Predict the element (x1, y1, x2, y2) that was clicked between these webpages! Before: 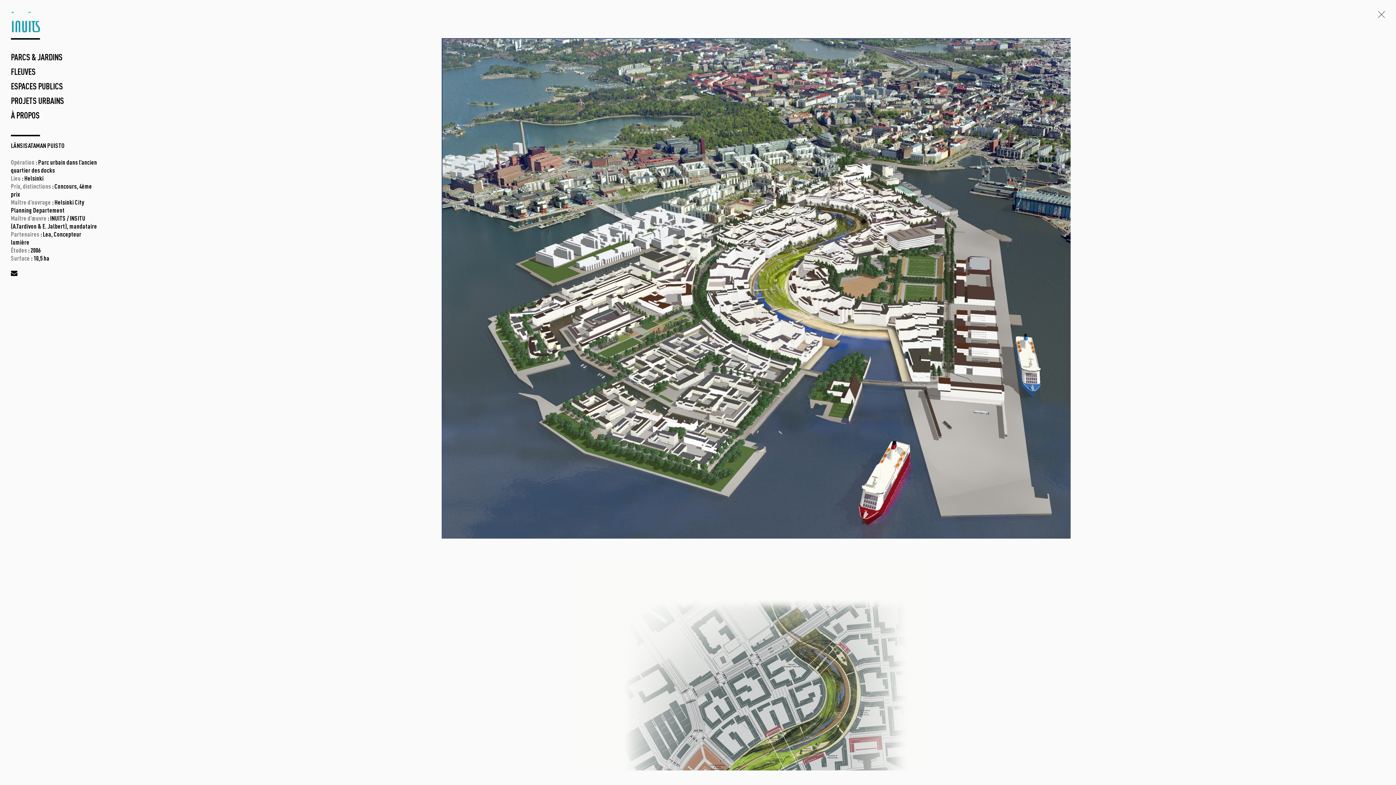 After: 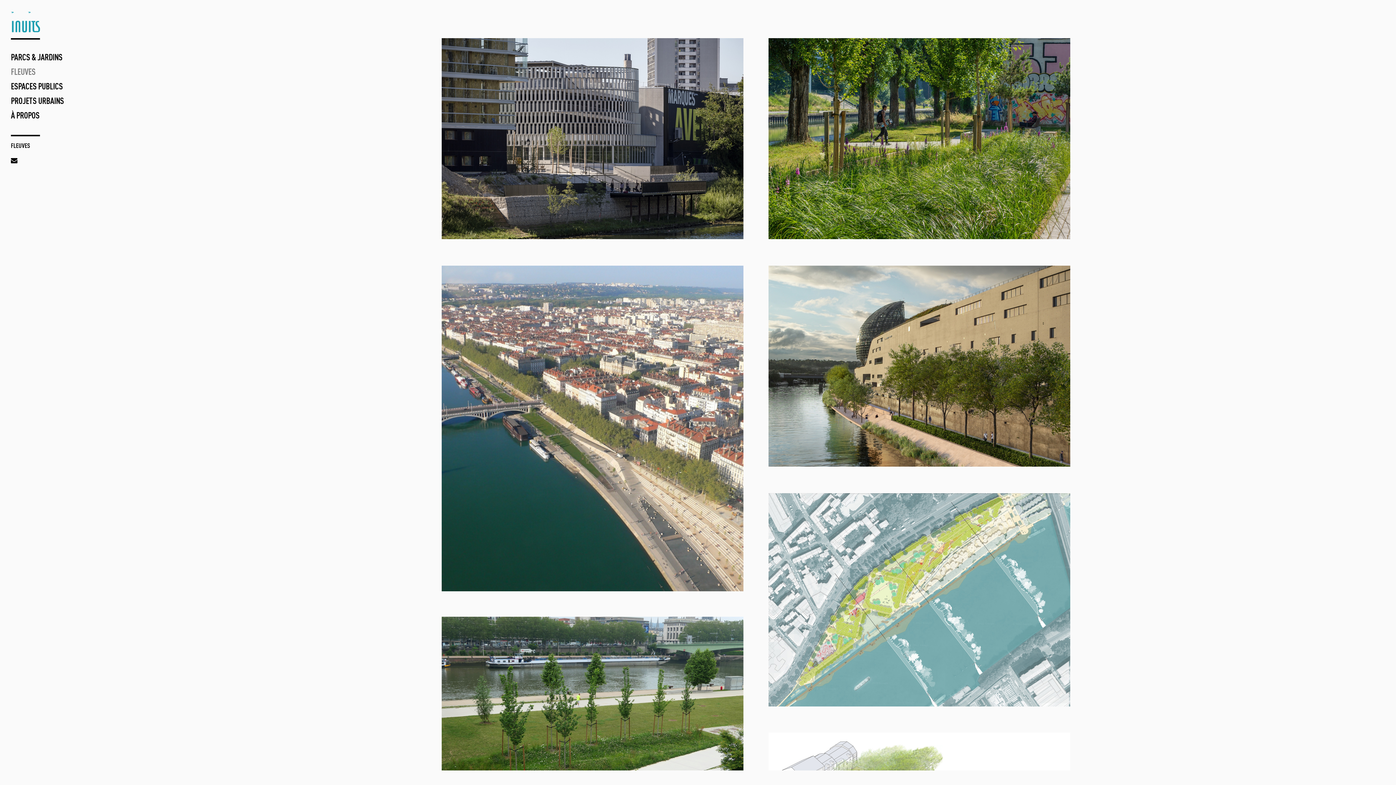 Action: label: FLEUVES bbox: (10, 66, 35, 78)